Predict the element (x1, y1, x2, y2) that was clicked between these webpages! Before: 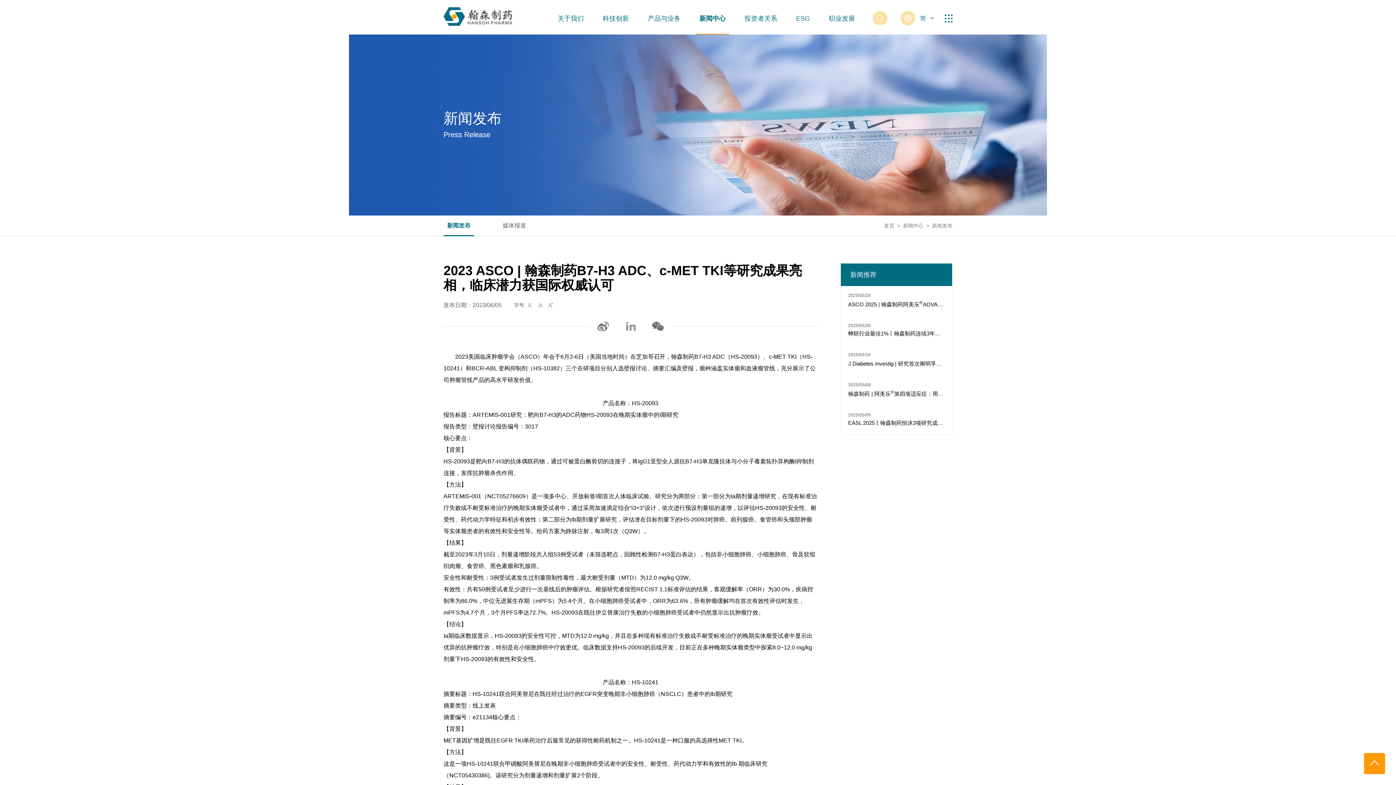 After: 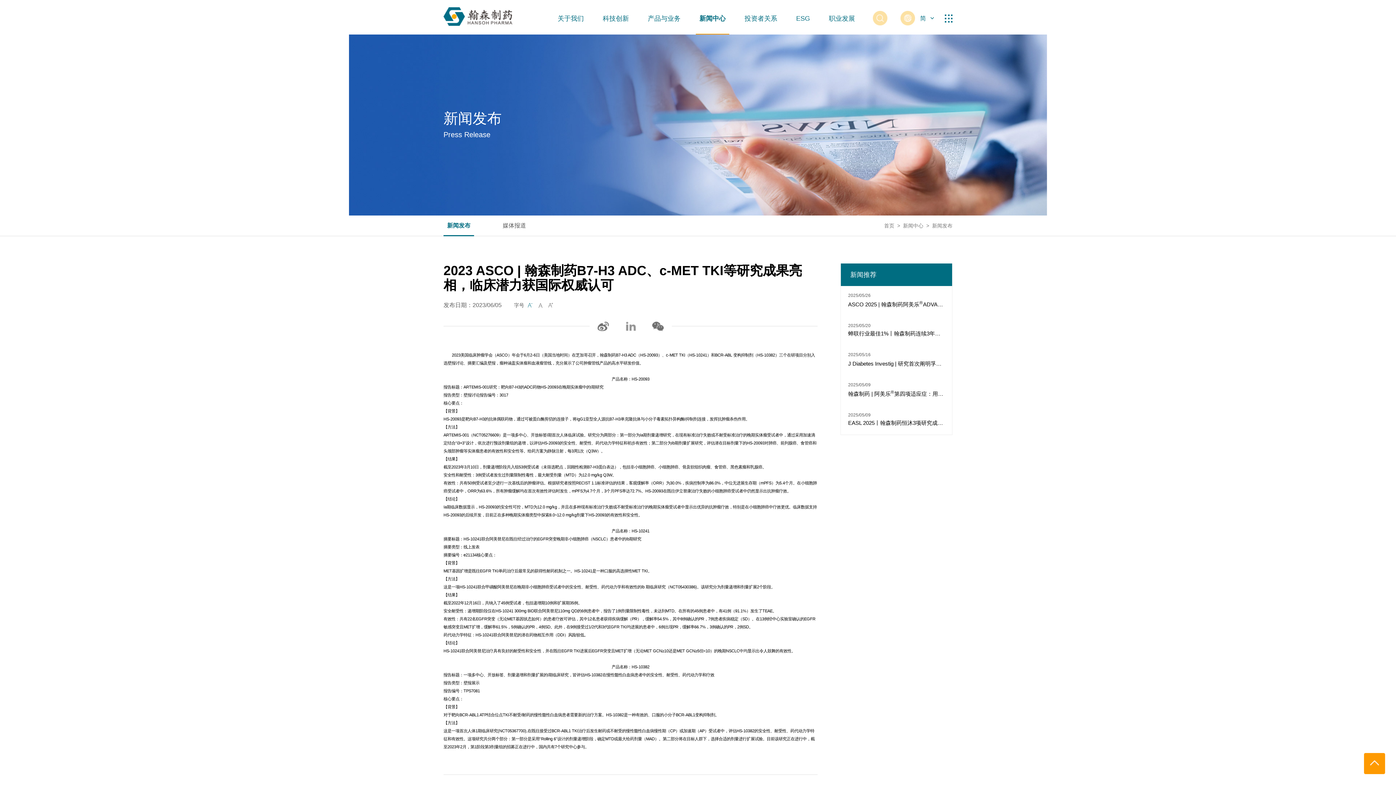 Action: label:  bbox: (527, 301, 532, 310)